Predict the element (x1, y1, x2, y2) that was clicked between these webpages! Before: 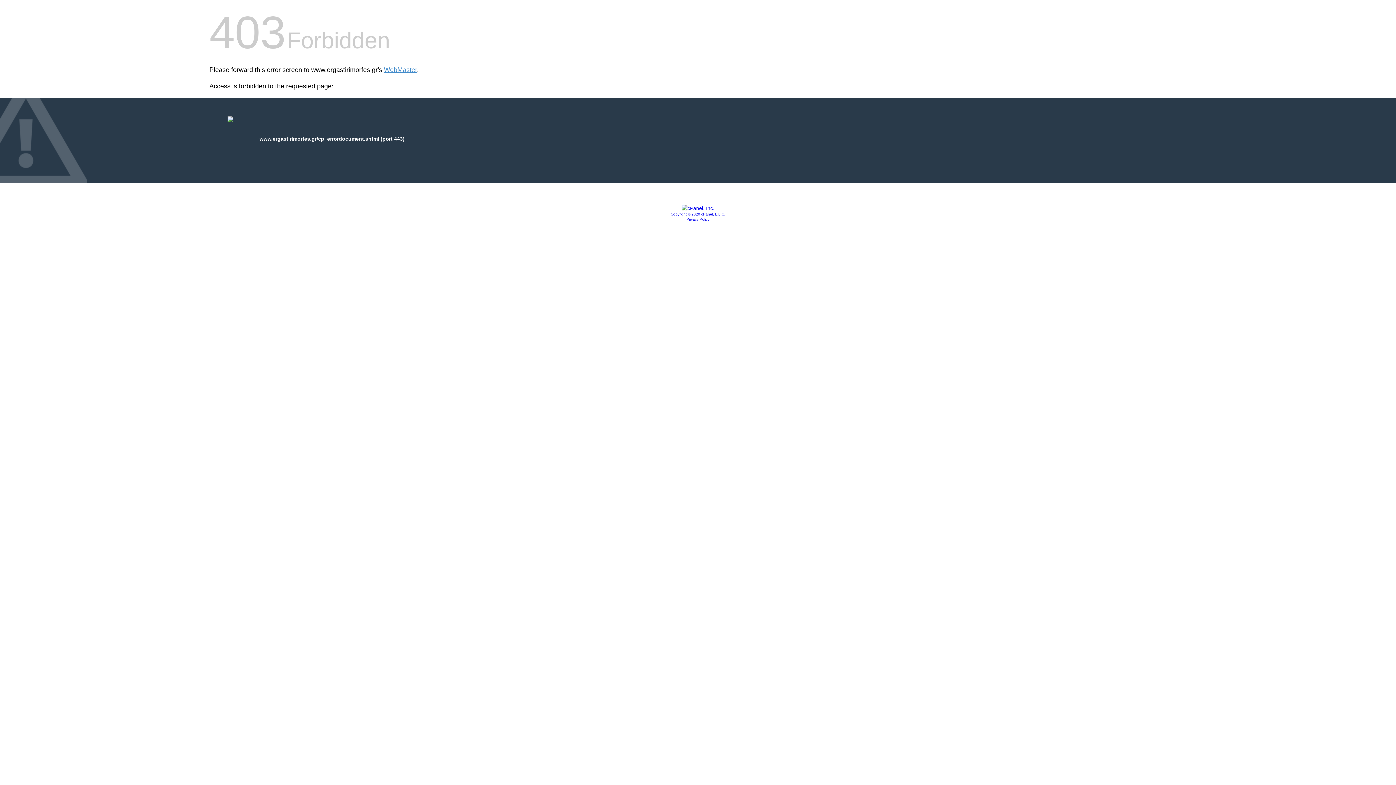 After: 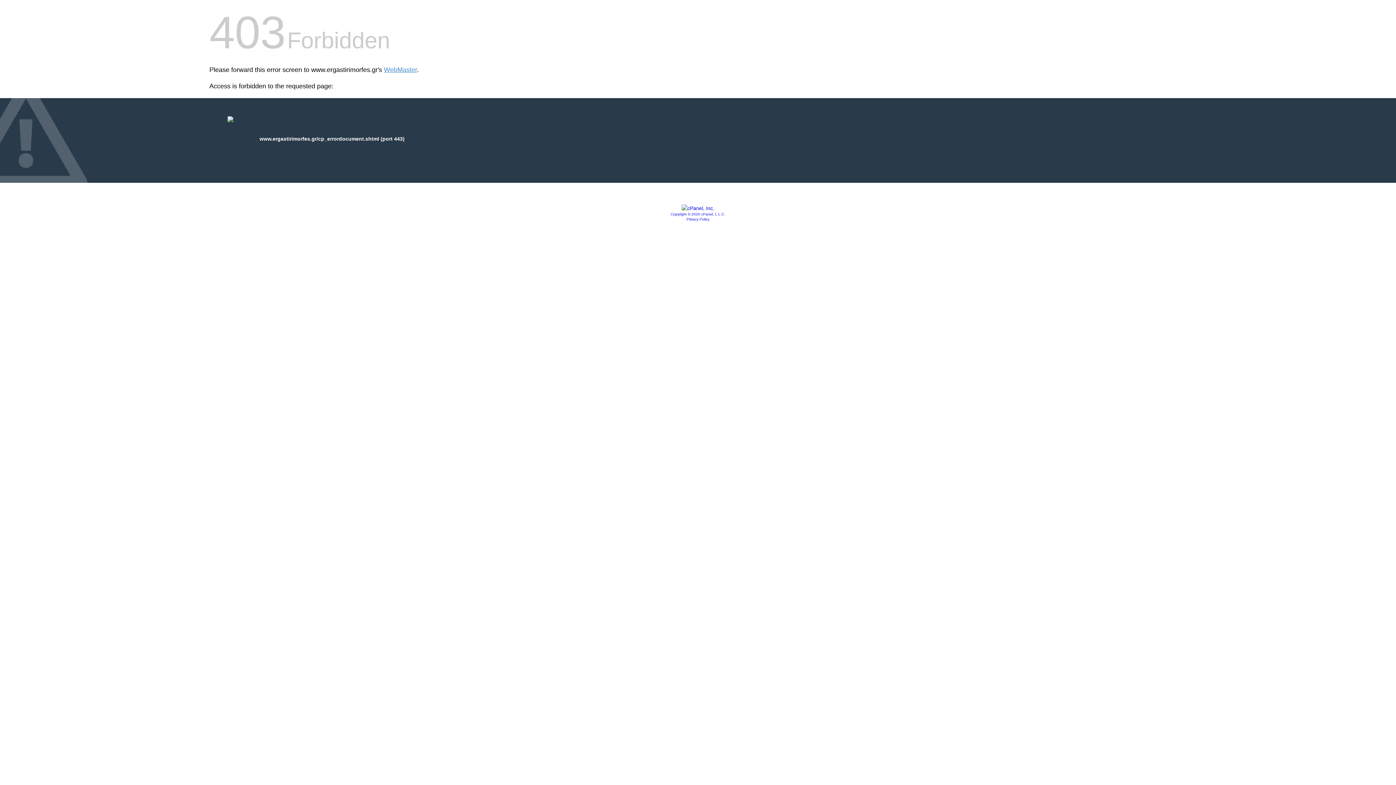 Action: label: Copyright © 2020 cPanel, L.L.C. bbox: (670, 212, 725, 216)